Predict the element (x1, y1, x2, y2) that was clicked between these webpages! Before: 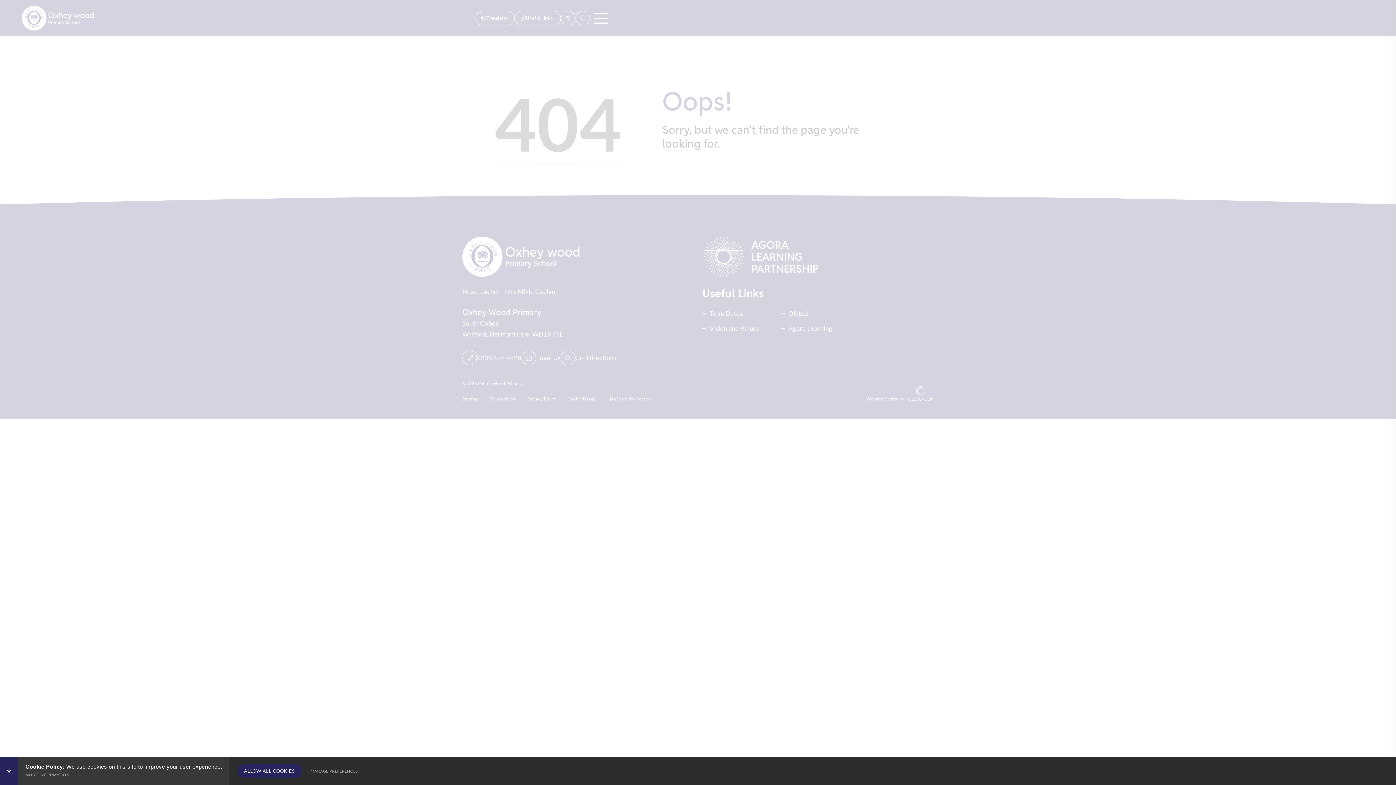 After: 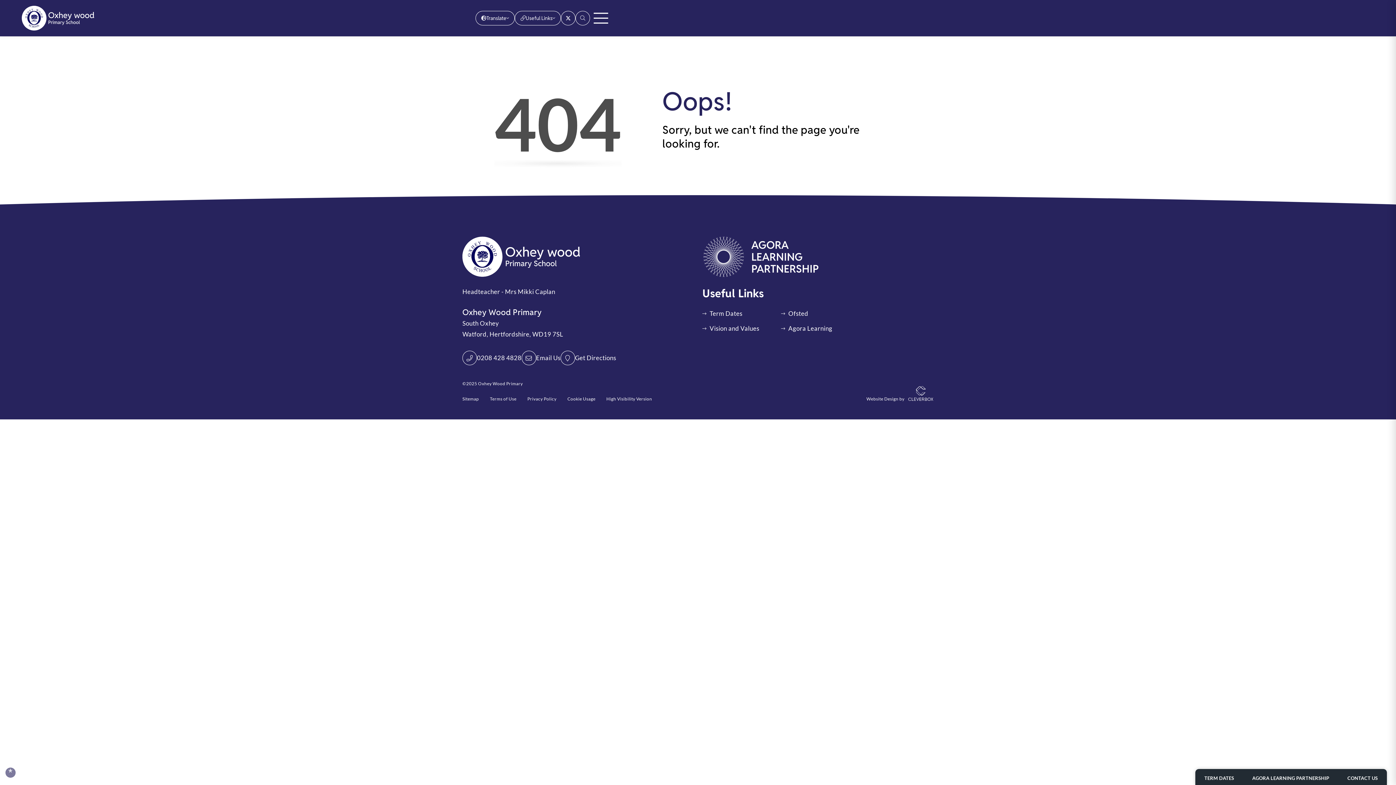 Action: bbox: (236, 764, 302, 778) label: ALLOW ALL COOKIES